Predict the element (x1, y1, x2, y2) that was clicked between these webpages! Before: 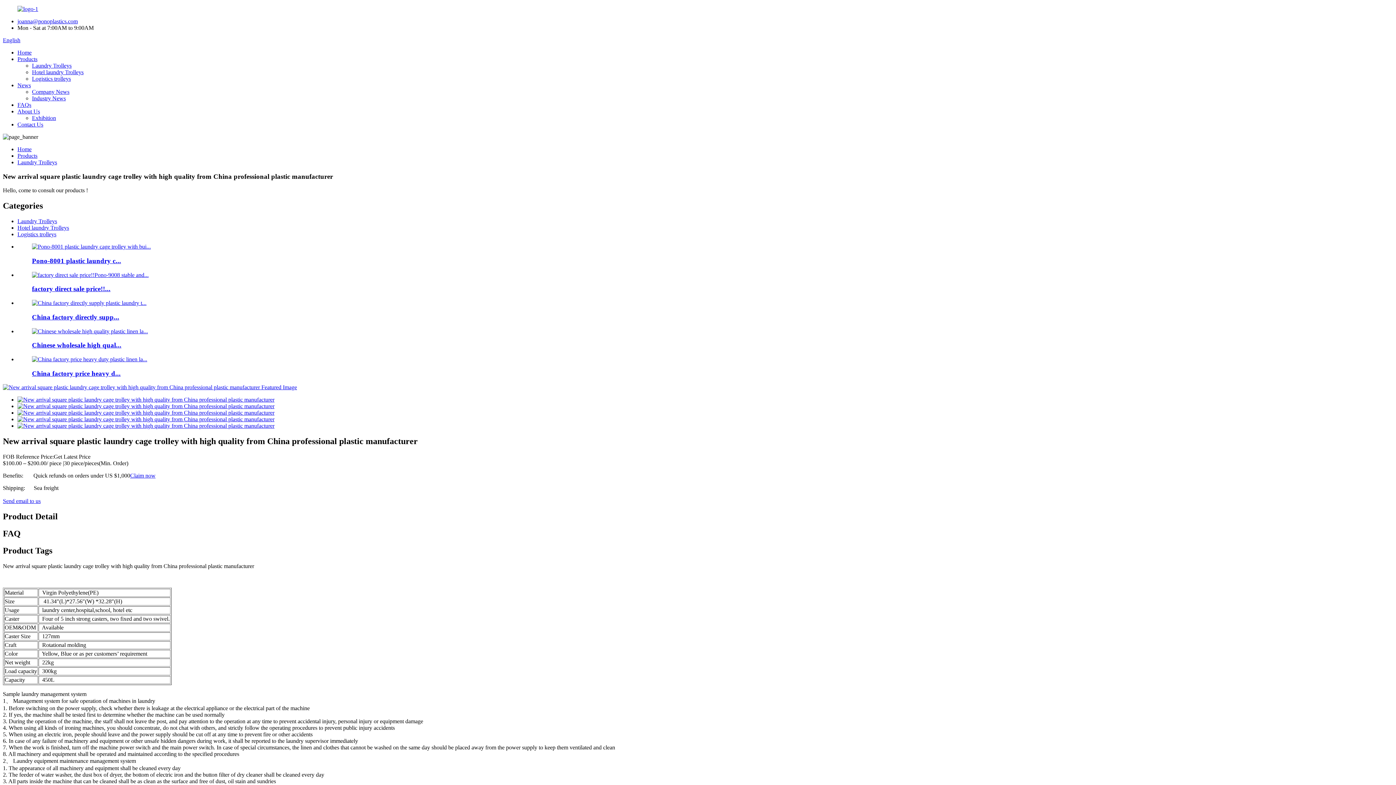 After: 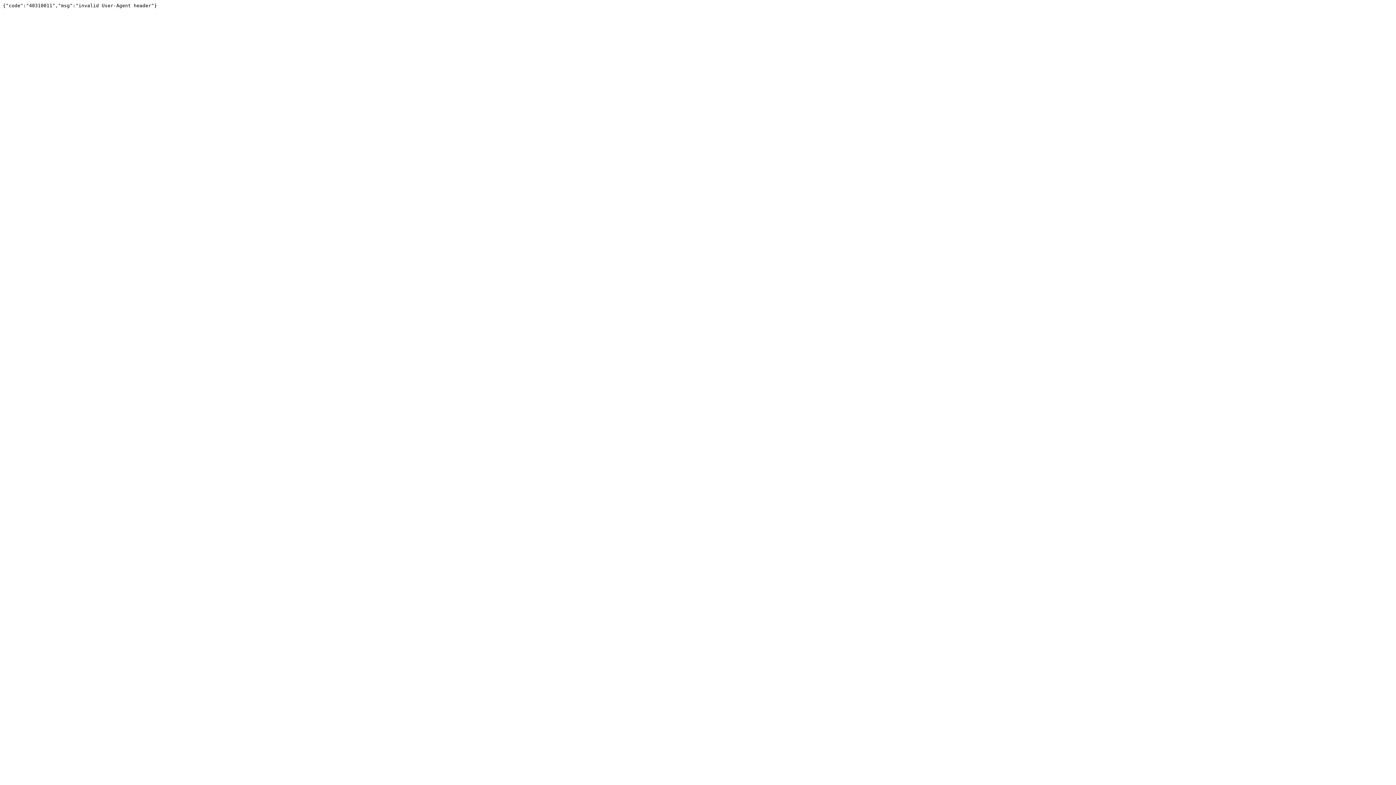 Action: bbox: (2, 384, 297, 390)